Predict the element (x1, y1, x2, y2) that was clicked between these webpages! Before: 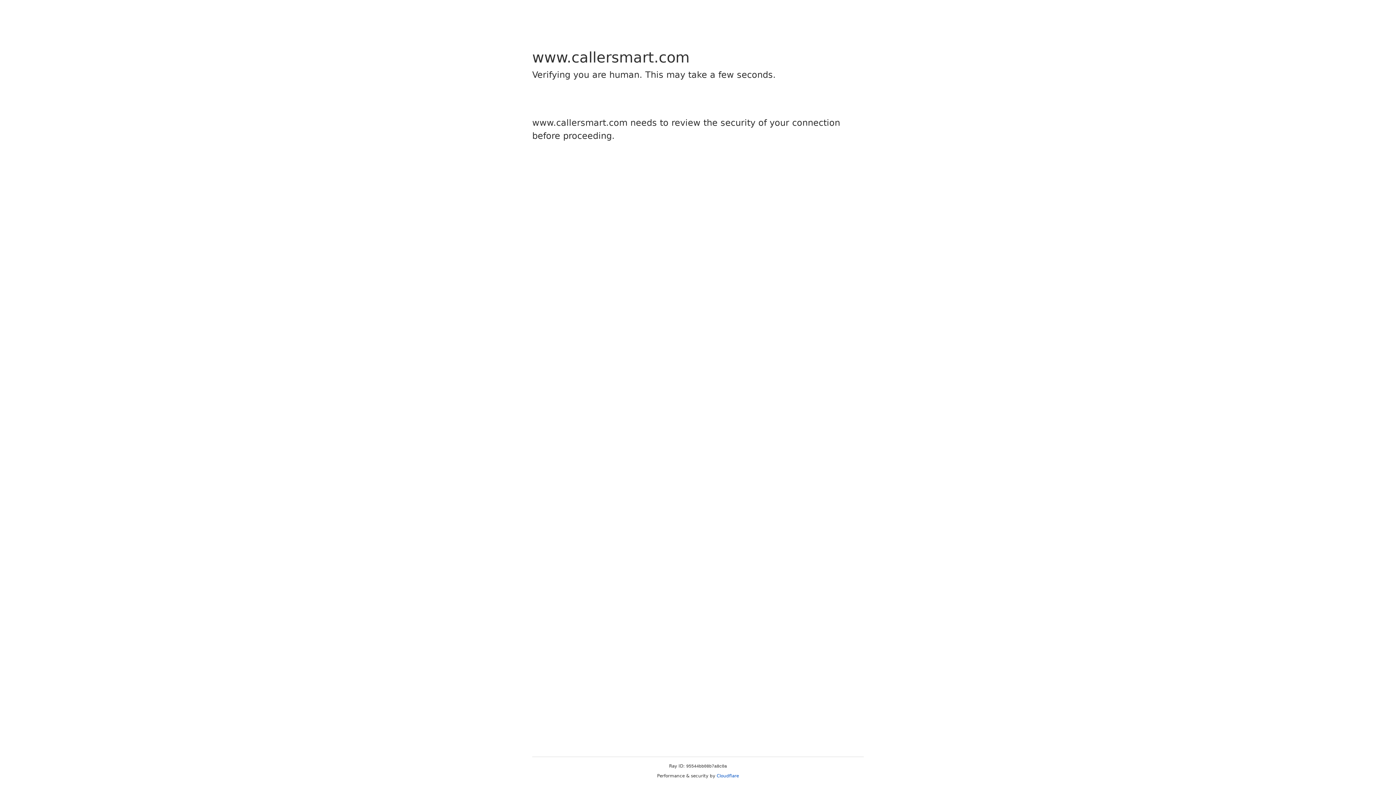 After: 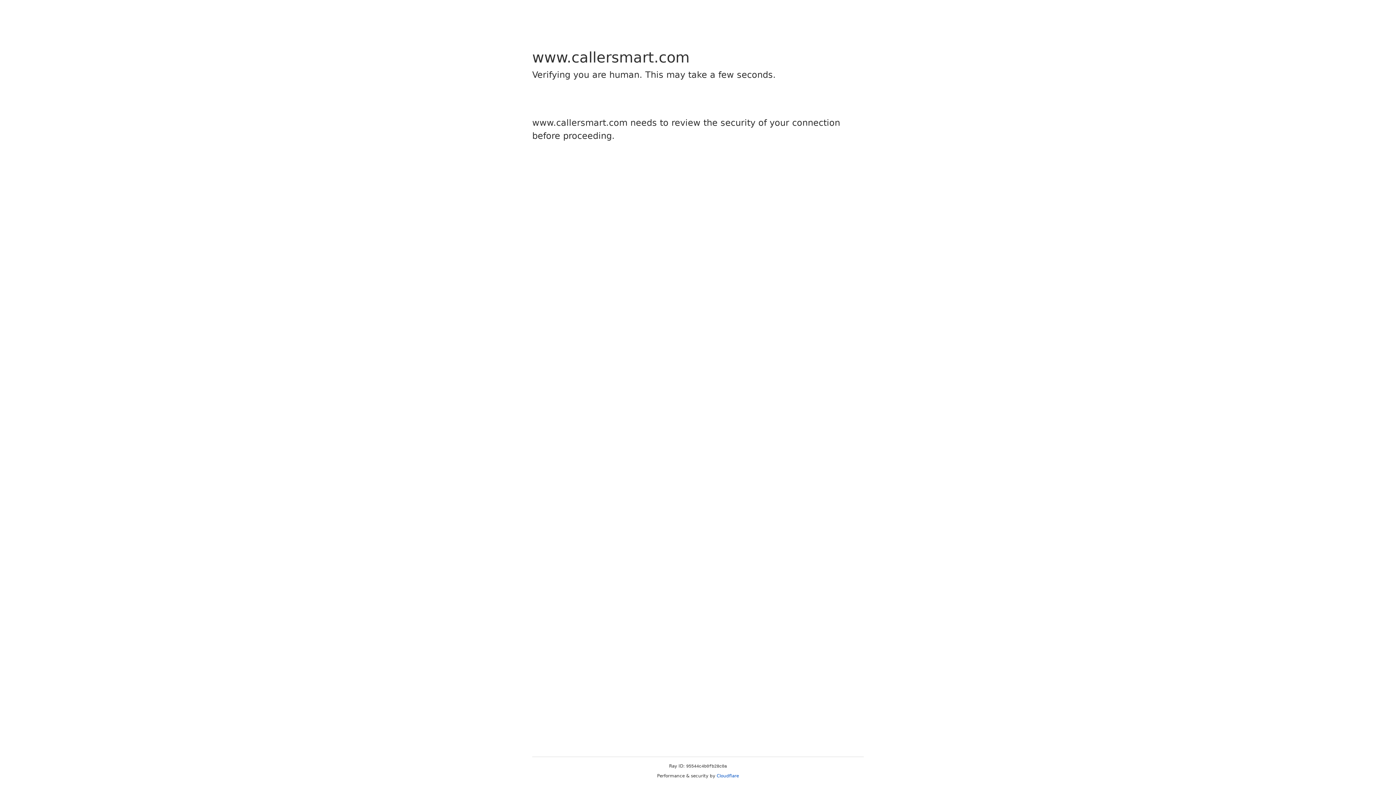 Action: label: Cloudflare bbox: (716, 773, 739, 778)